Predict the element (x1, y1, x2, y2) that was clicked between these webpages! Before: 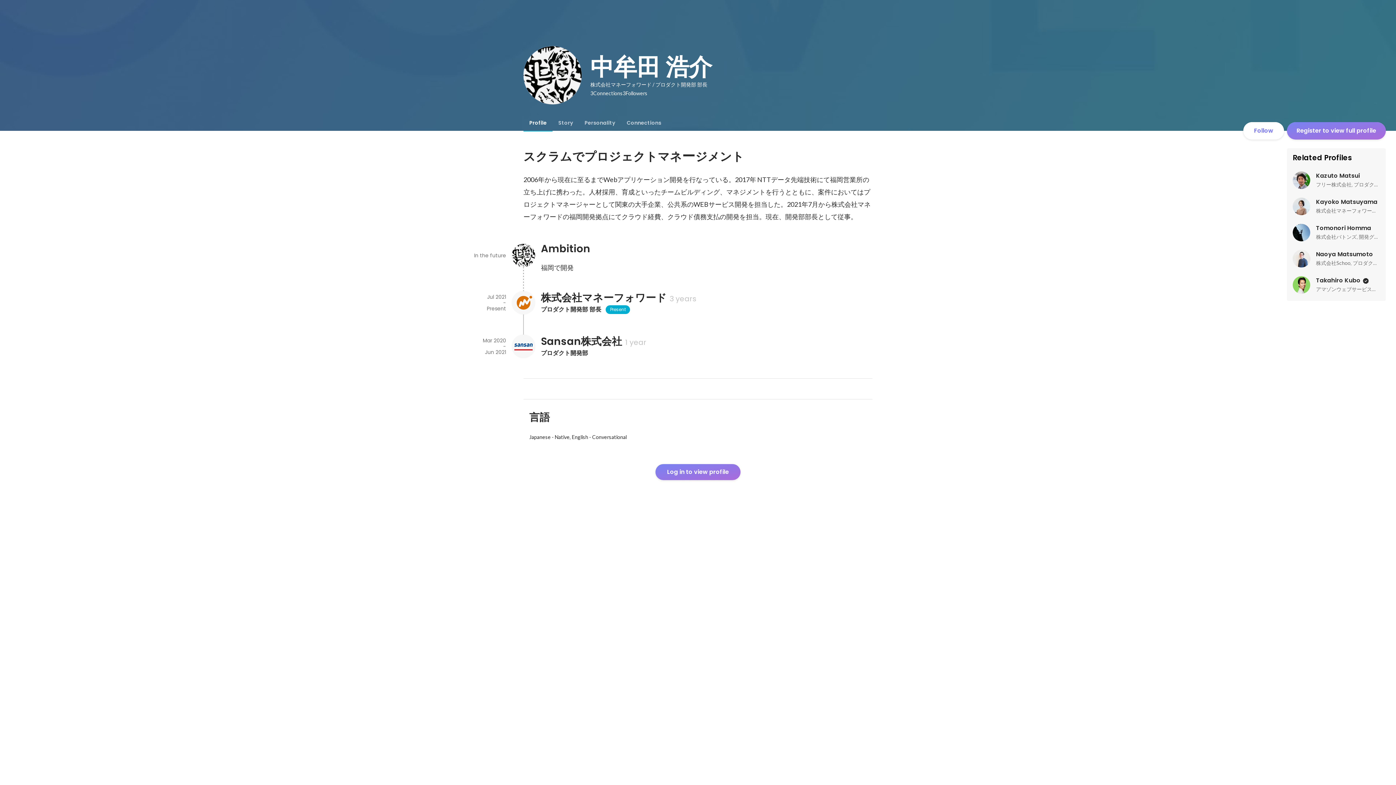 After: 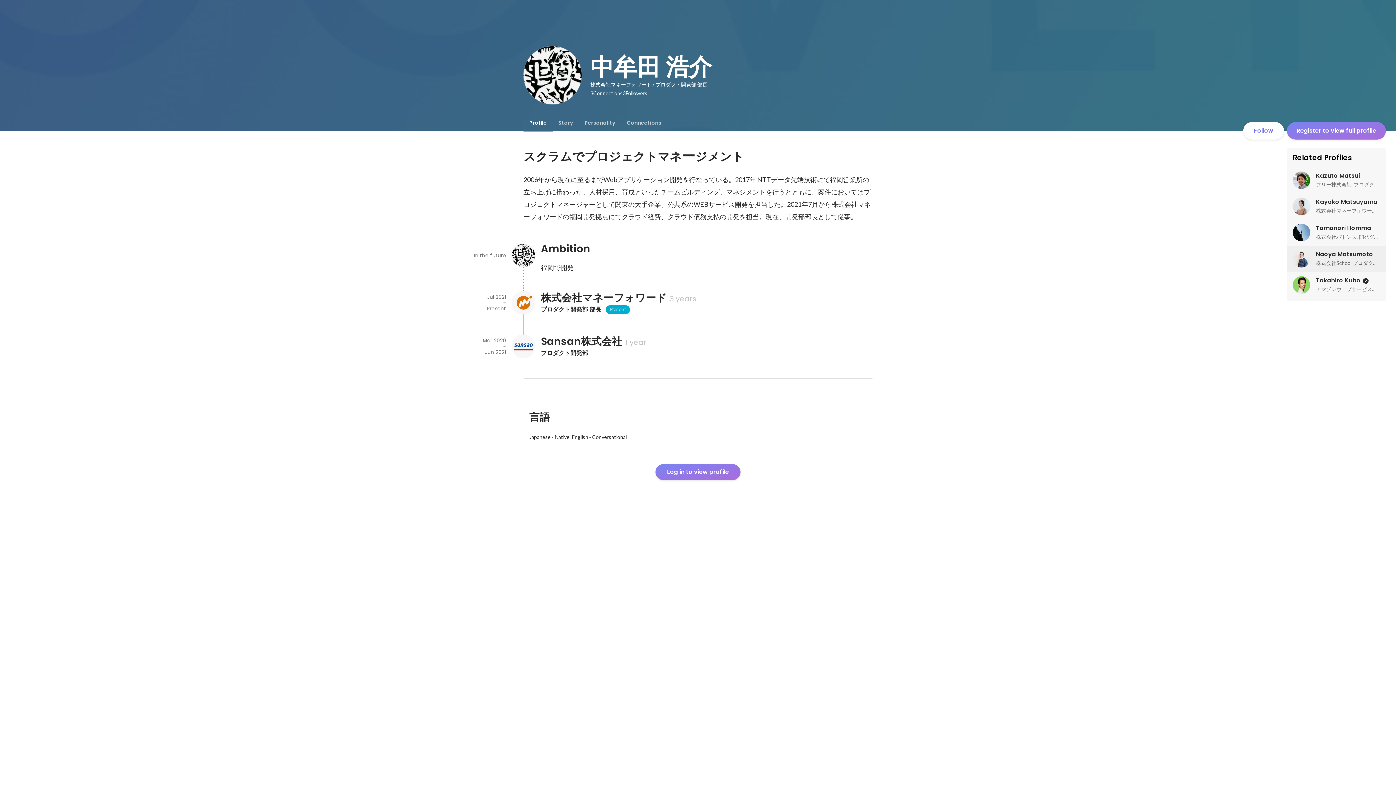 Action: label: Naoya Matsumoto

株式会社Schoo, プロダクト企画部門責任者 bbox: (1287, 245, 1386, 272)